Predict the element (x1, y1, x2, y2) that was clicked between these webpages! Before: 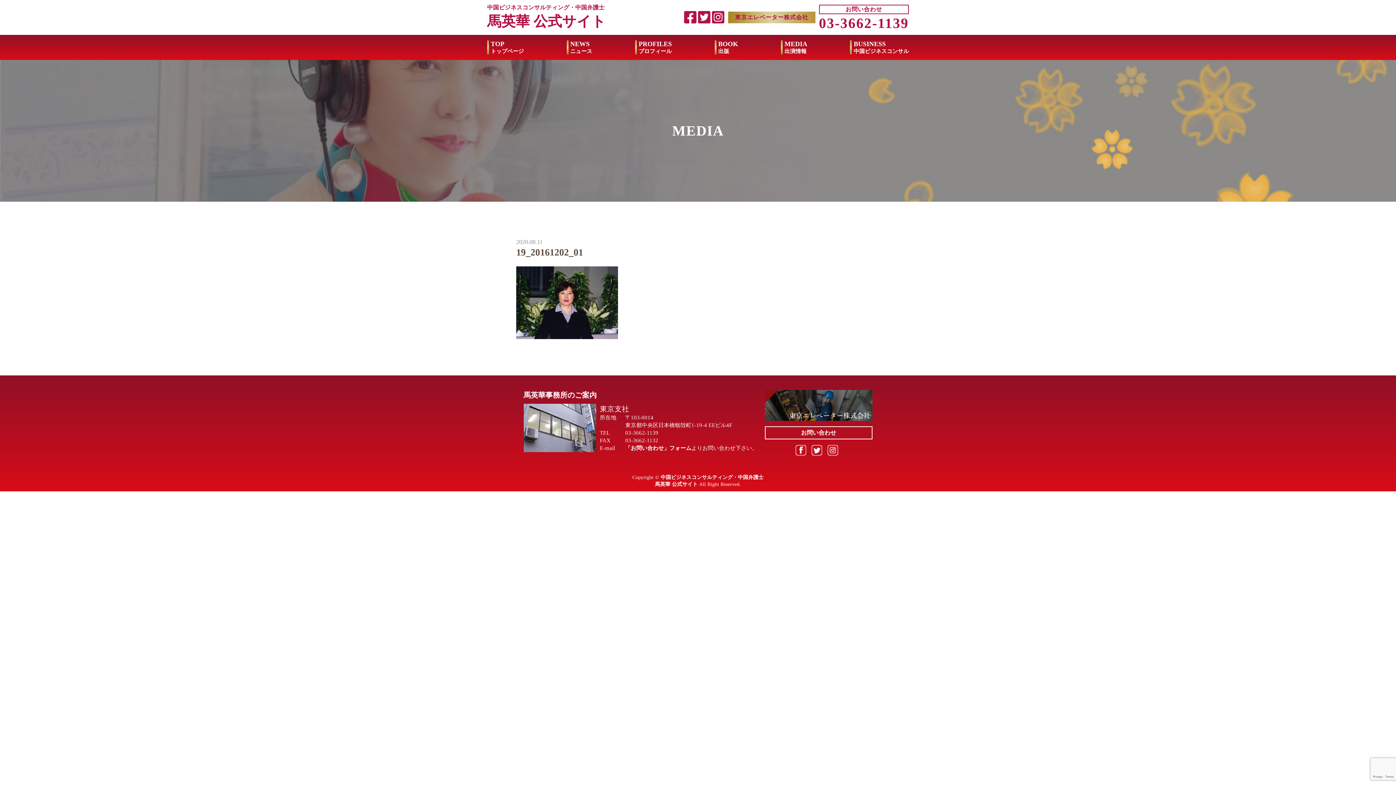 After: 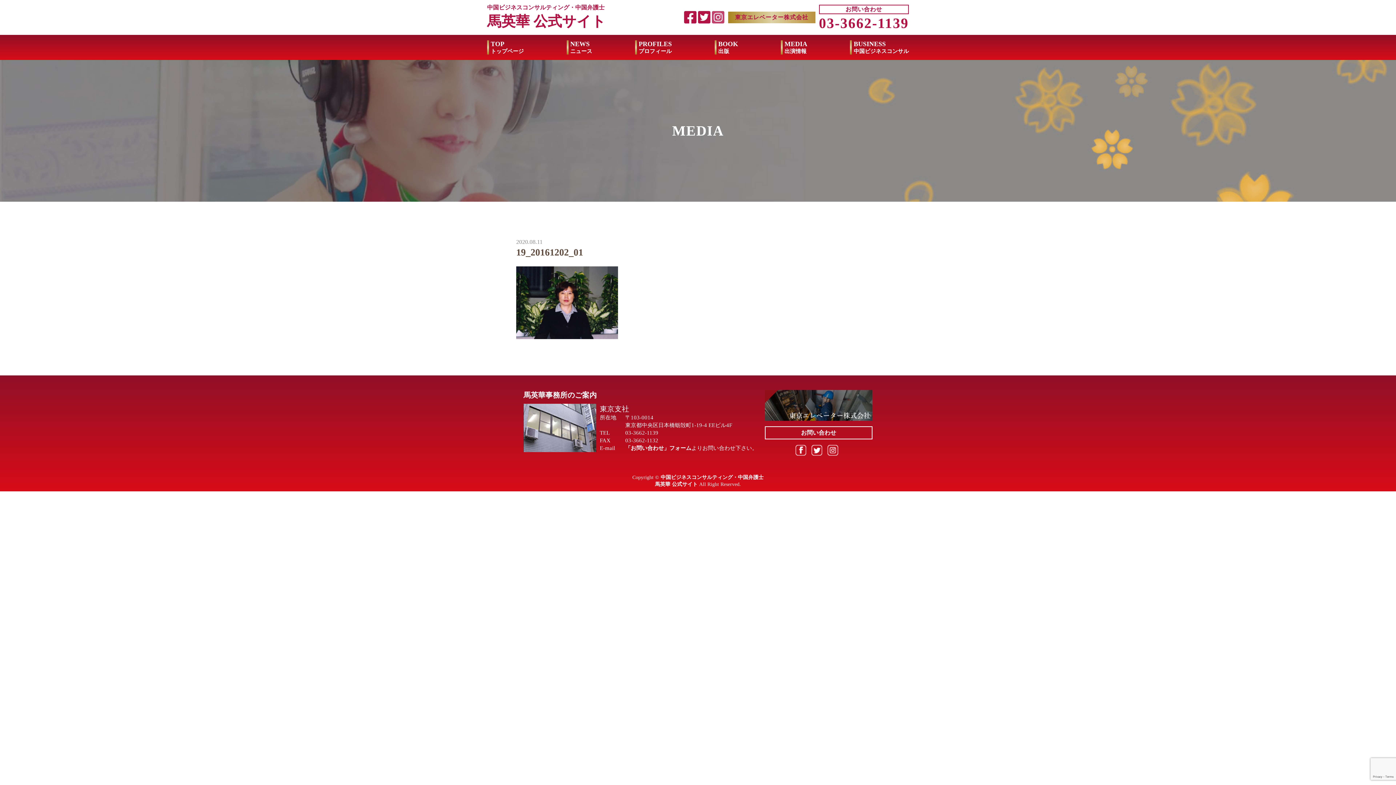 Action: bbox: (712, 17, 724, 23)